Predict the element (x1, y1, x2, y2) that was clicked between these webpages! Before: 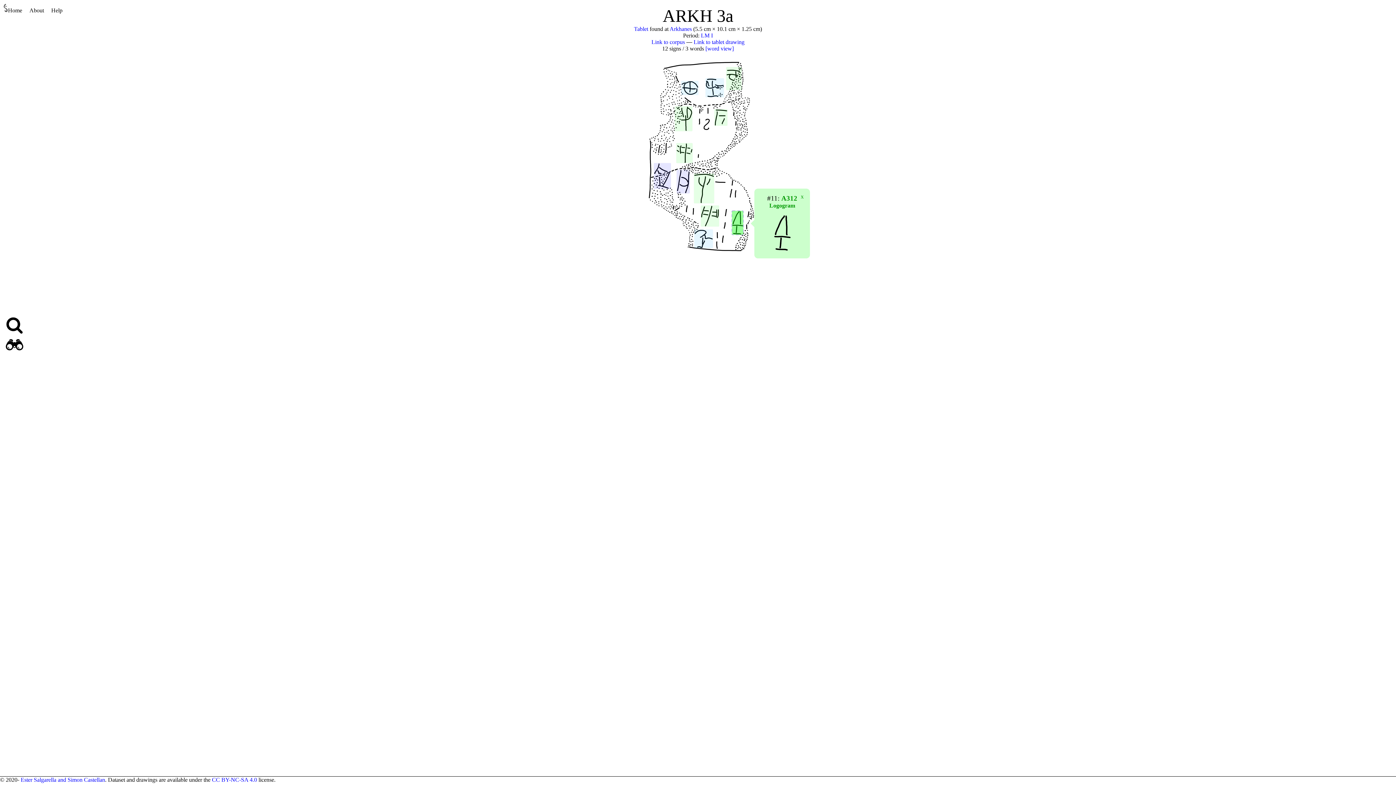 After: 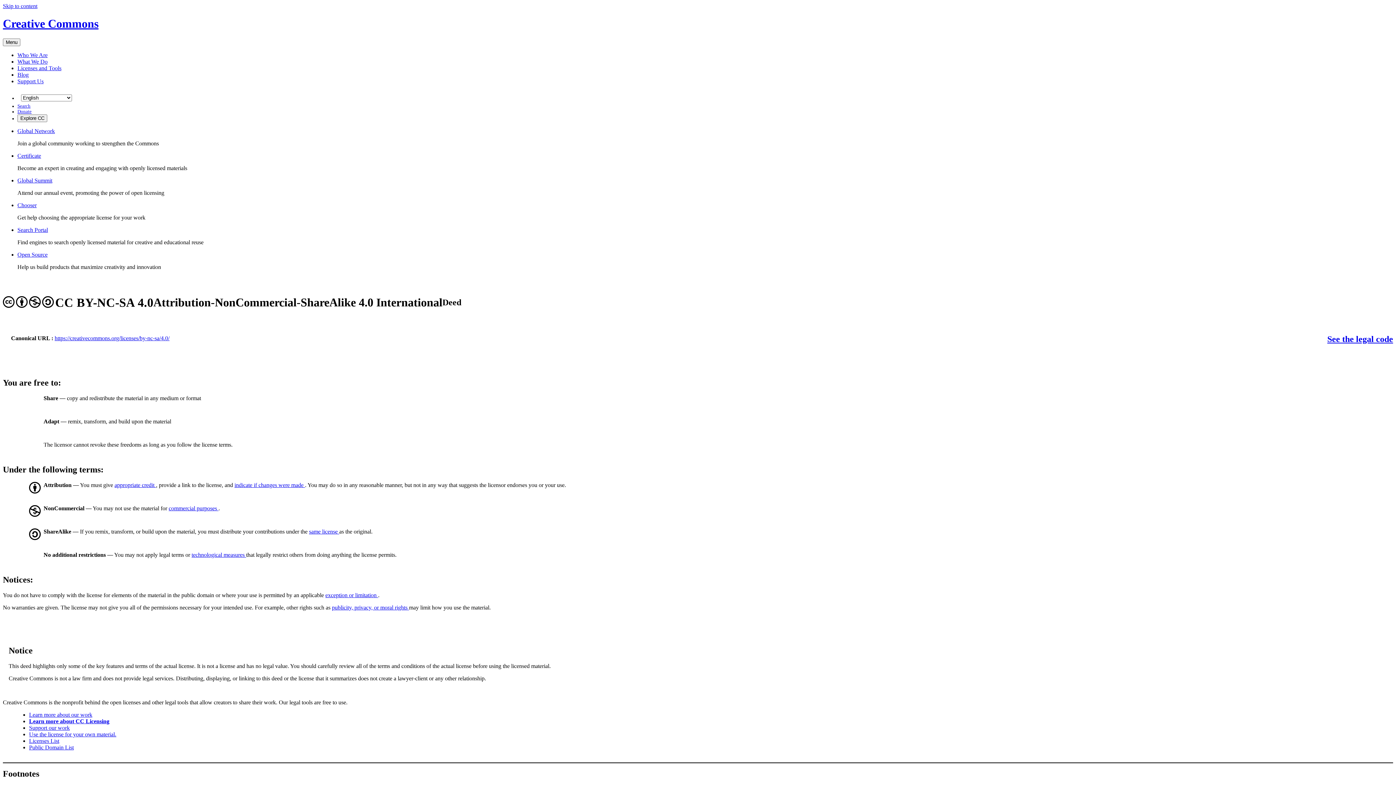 Action: label: CC BY-NC-SA 4.0 bbox: (212, 777, 257, 783)